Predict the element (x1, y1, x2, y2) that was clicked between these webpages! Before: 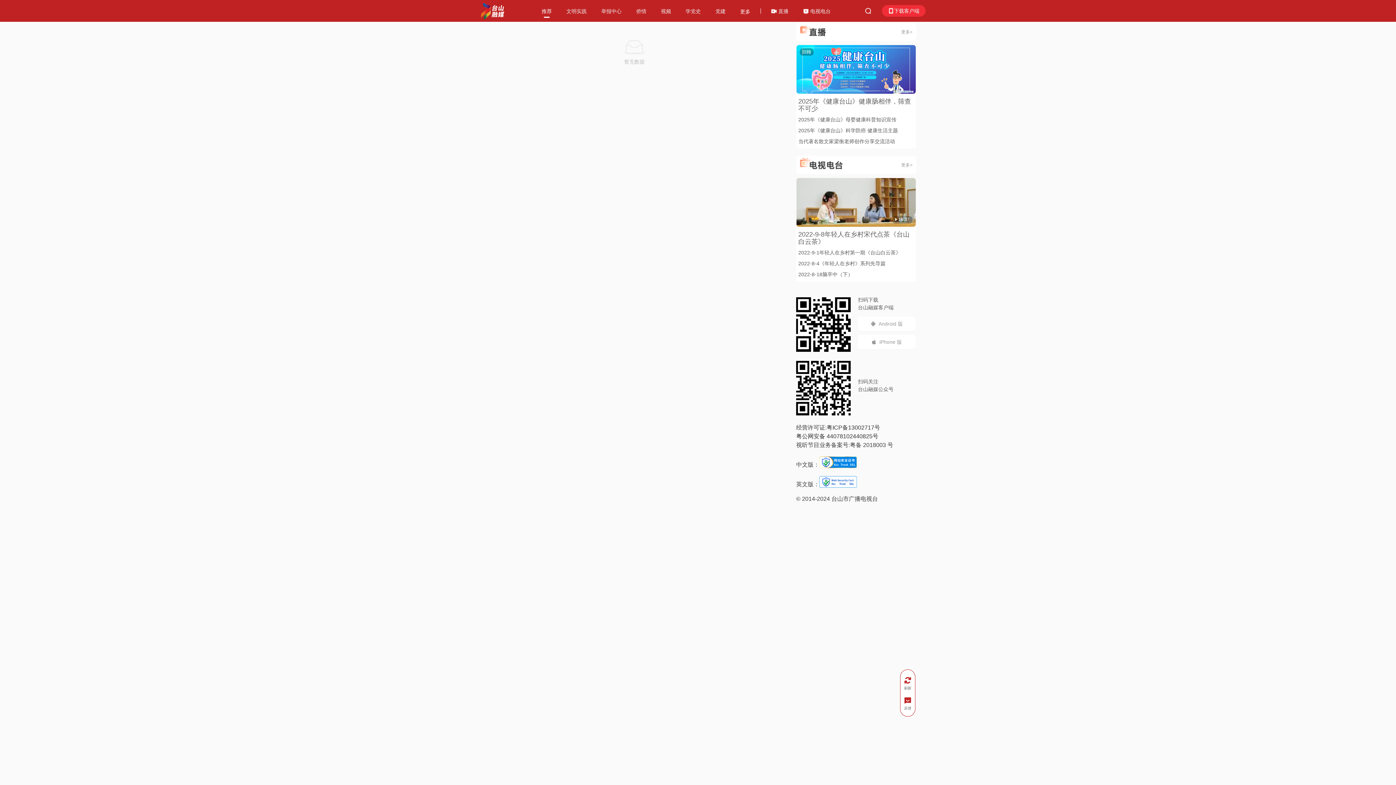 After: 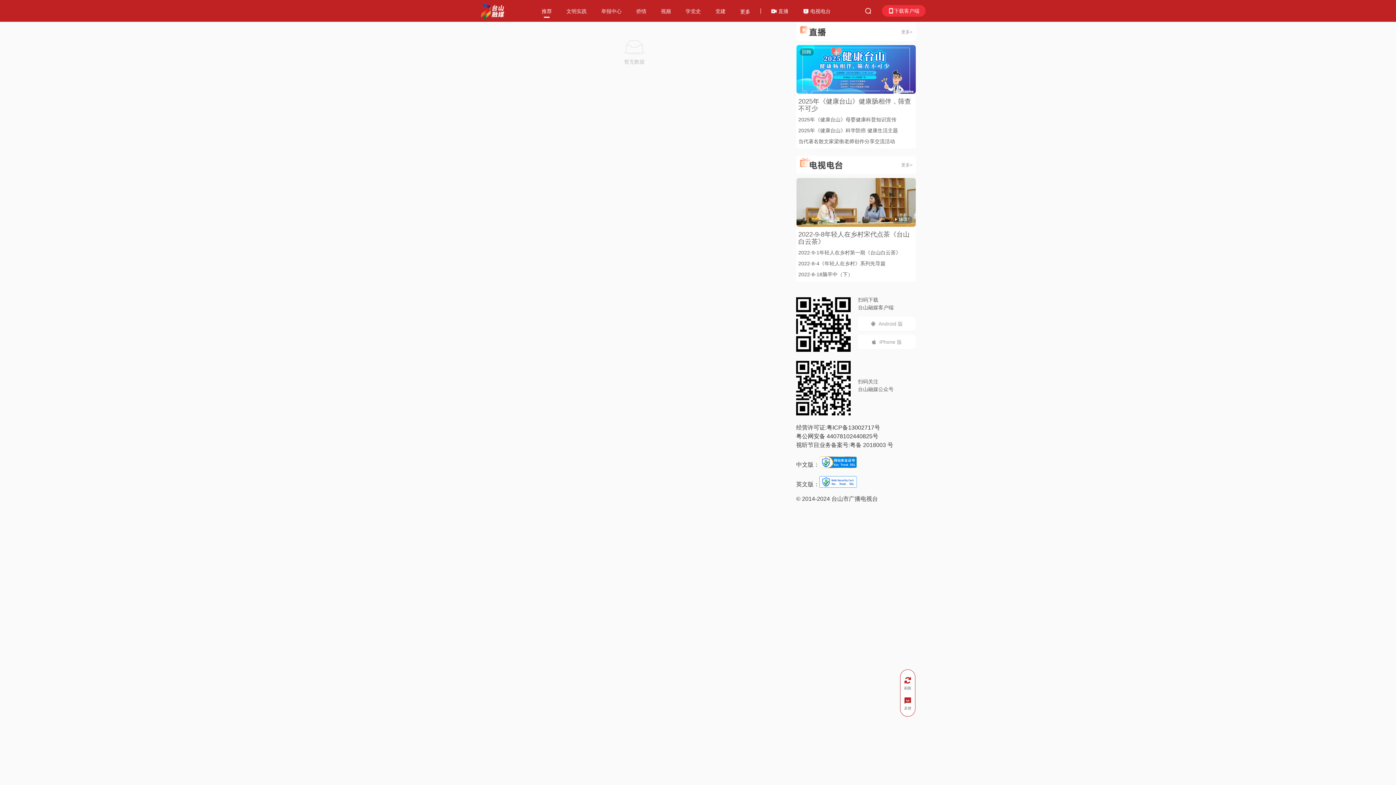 Action: bbox: (819, 358, 857, 372)